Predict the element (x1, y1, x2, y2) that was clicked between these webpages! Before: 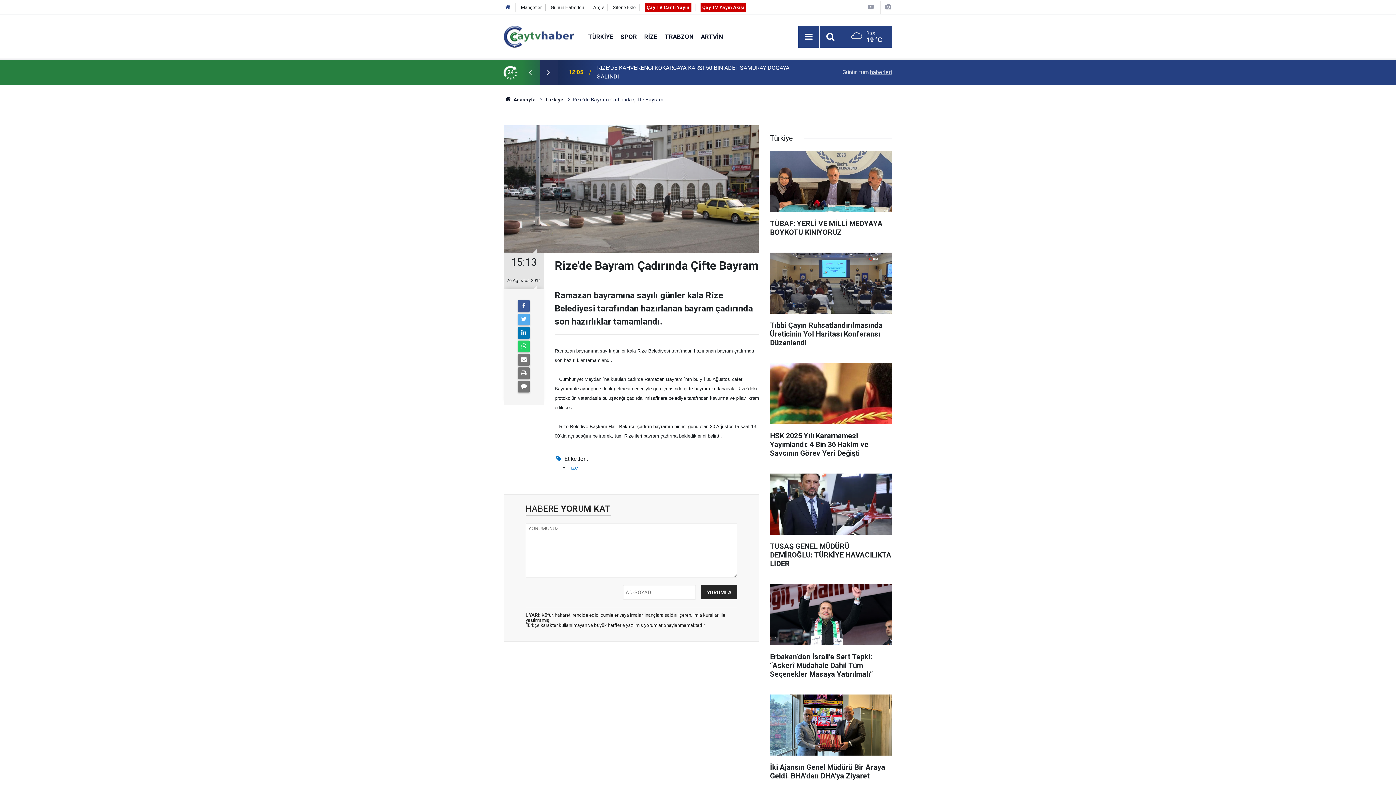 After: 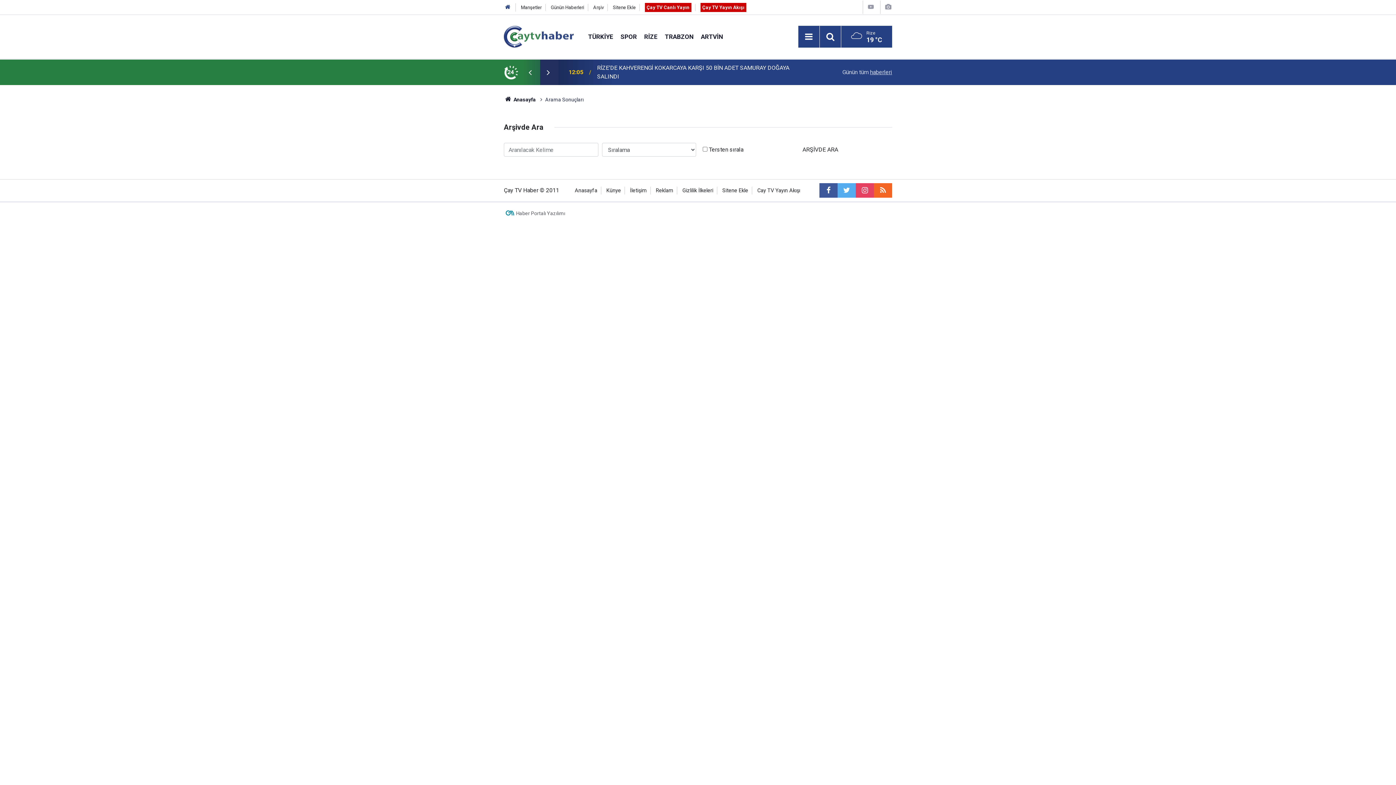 Action: label: Arşiv bbox: (593, 4, 603, 10)